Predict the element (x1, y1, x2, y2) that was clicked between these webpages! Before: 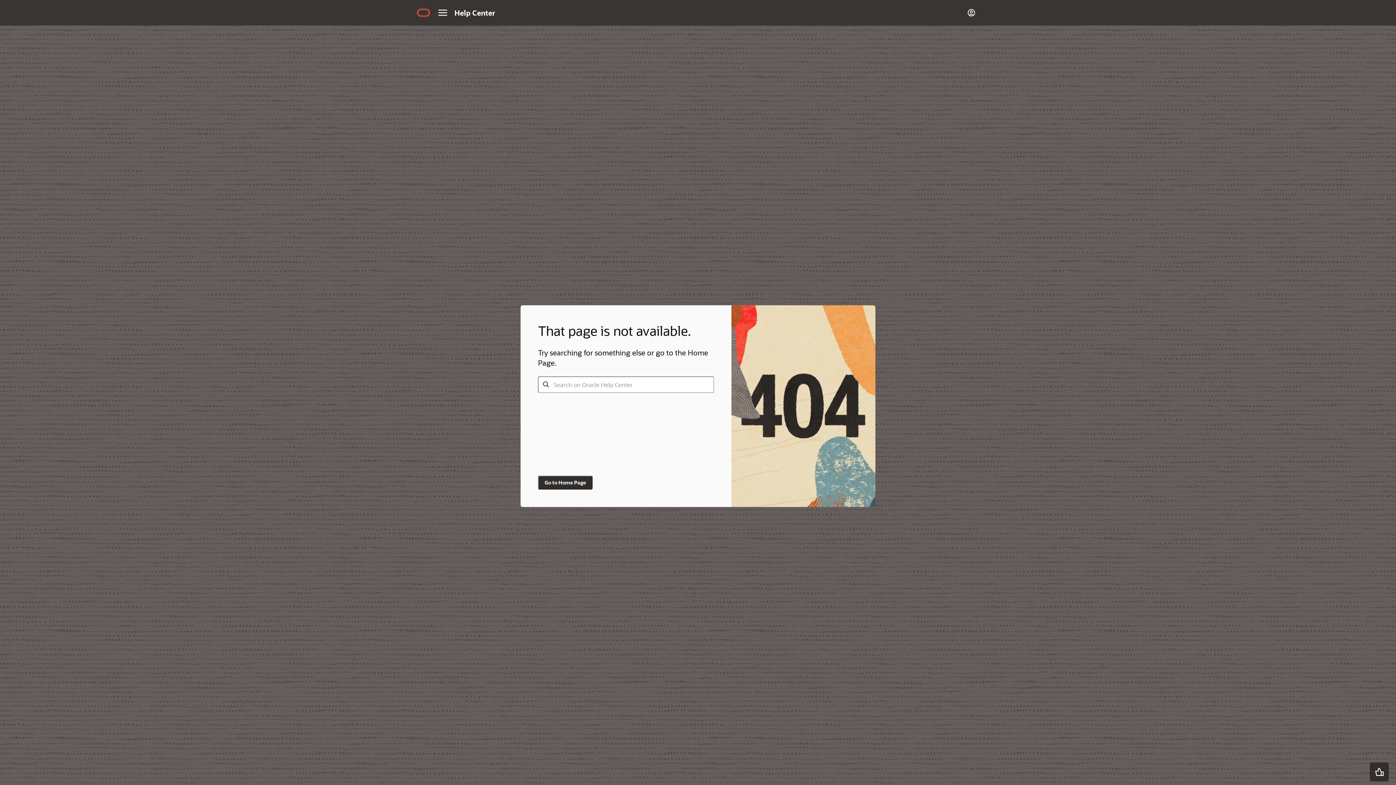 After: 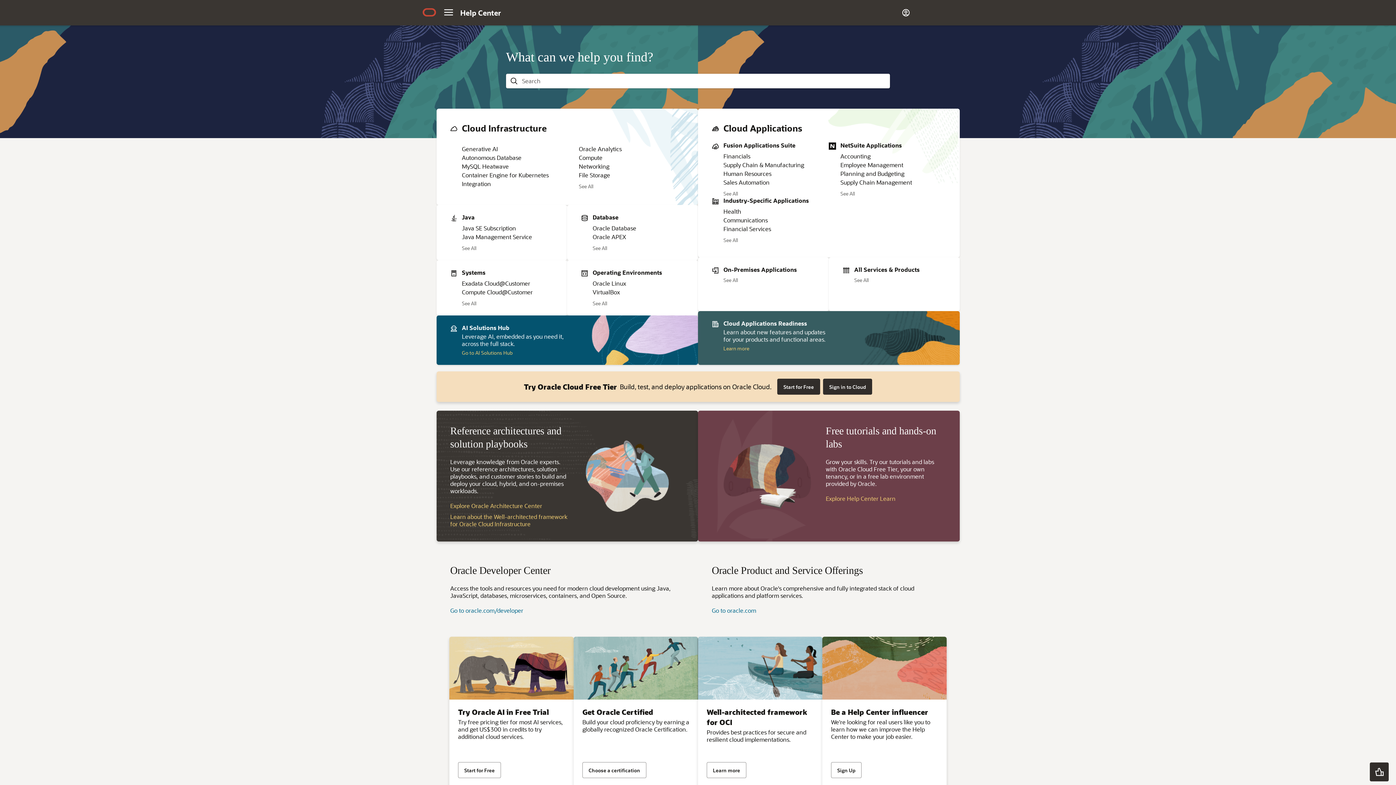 Action: label: Navigate to help center home page bbox: (454, 4, 496, 20)